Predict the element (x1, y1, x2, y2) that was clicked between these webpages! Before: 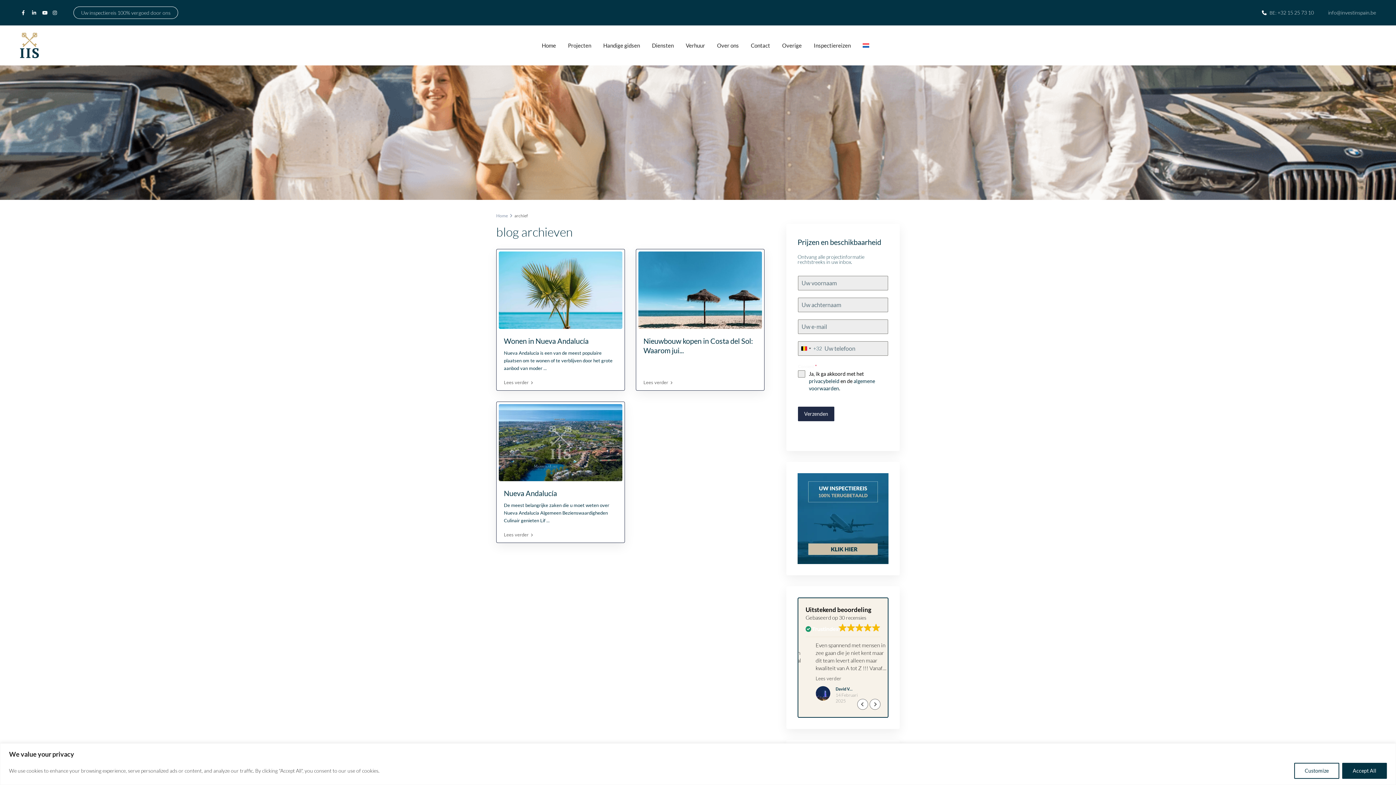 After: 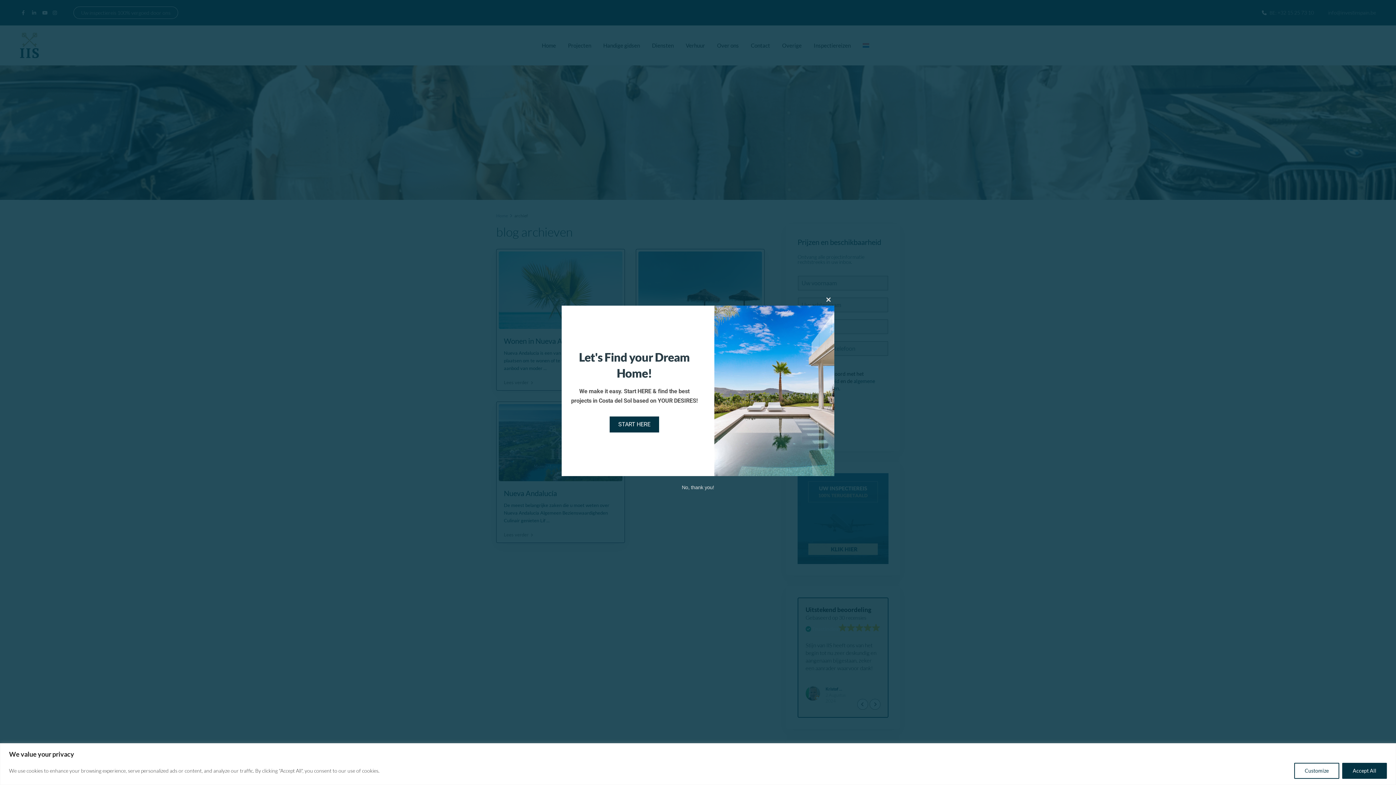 Action: label: linkedIn bbox: (30, 5, 40, 20)